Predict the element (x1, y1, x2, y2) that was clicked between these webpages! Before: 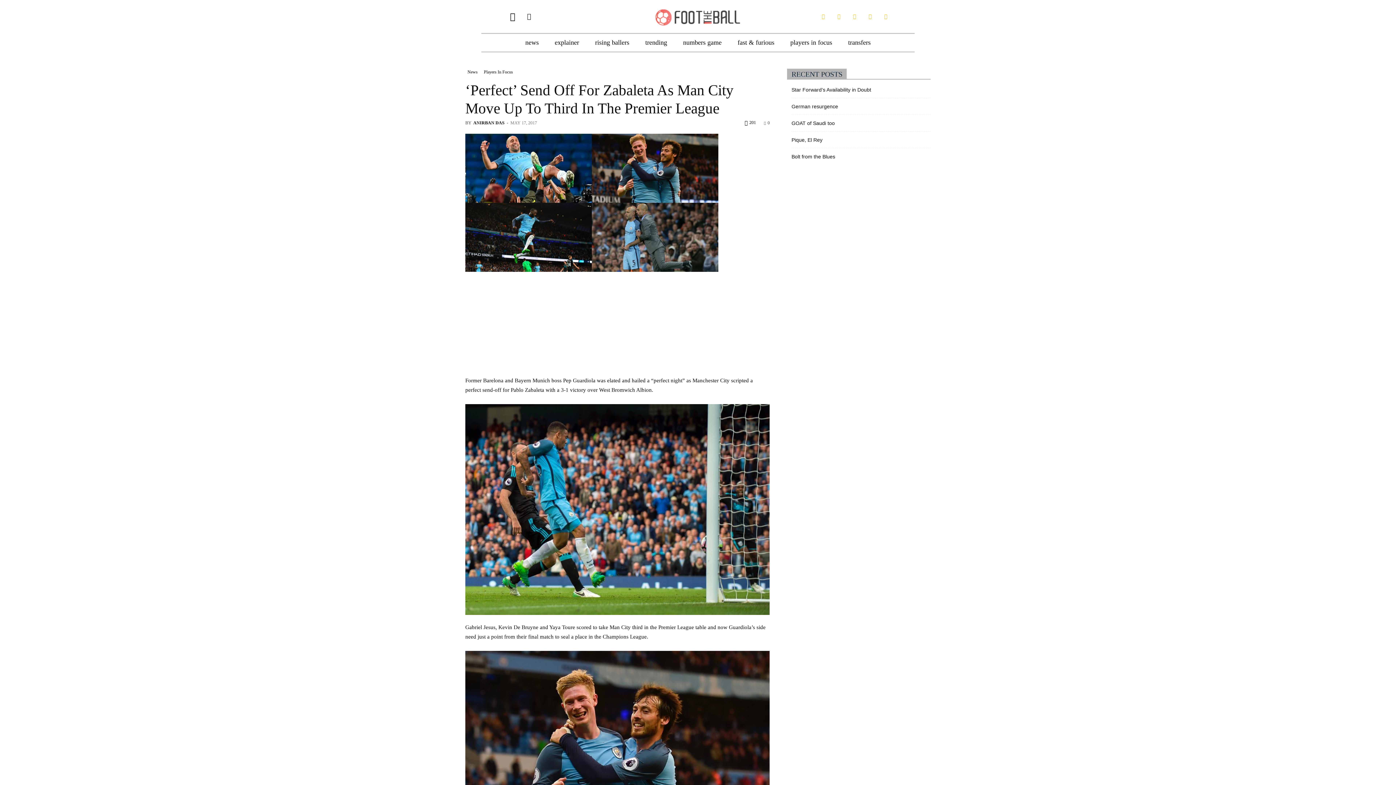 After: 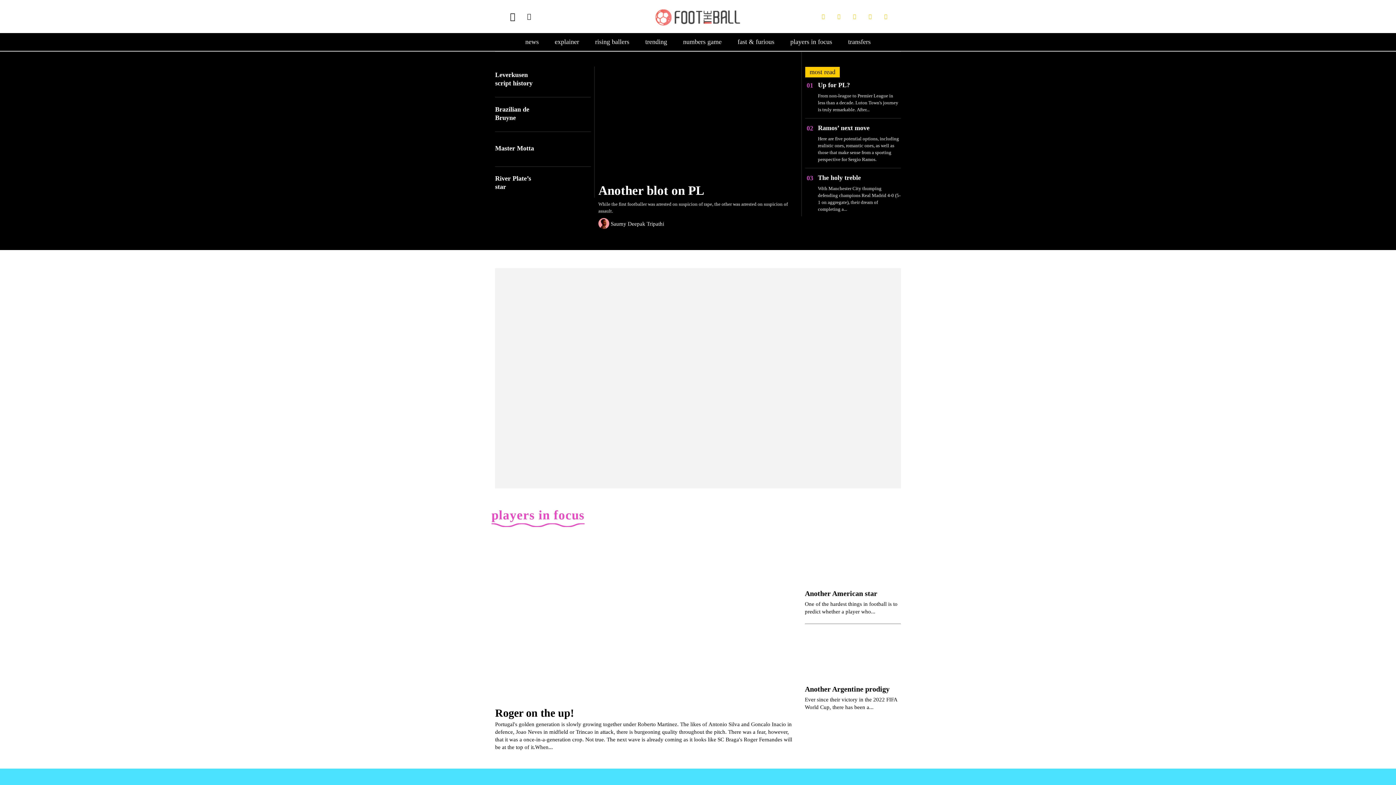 Action: bbox: (604, 0, 791, 33)